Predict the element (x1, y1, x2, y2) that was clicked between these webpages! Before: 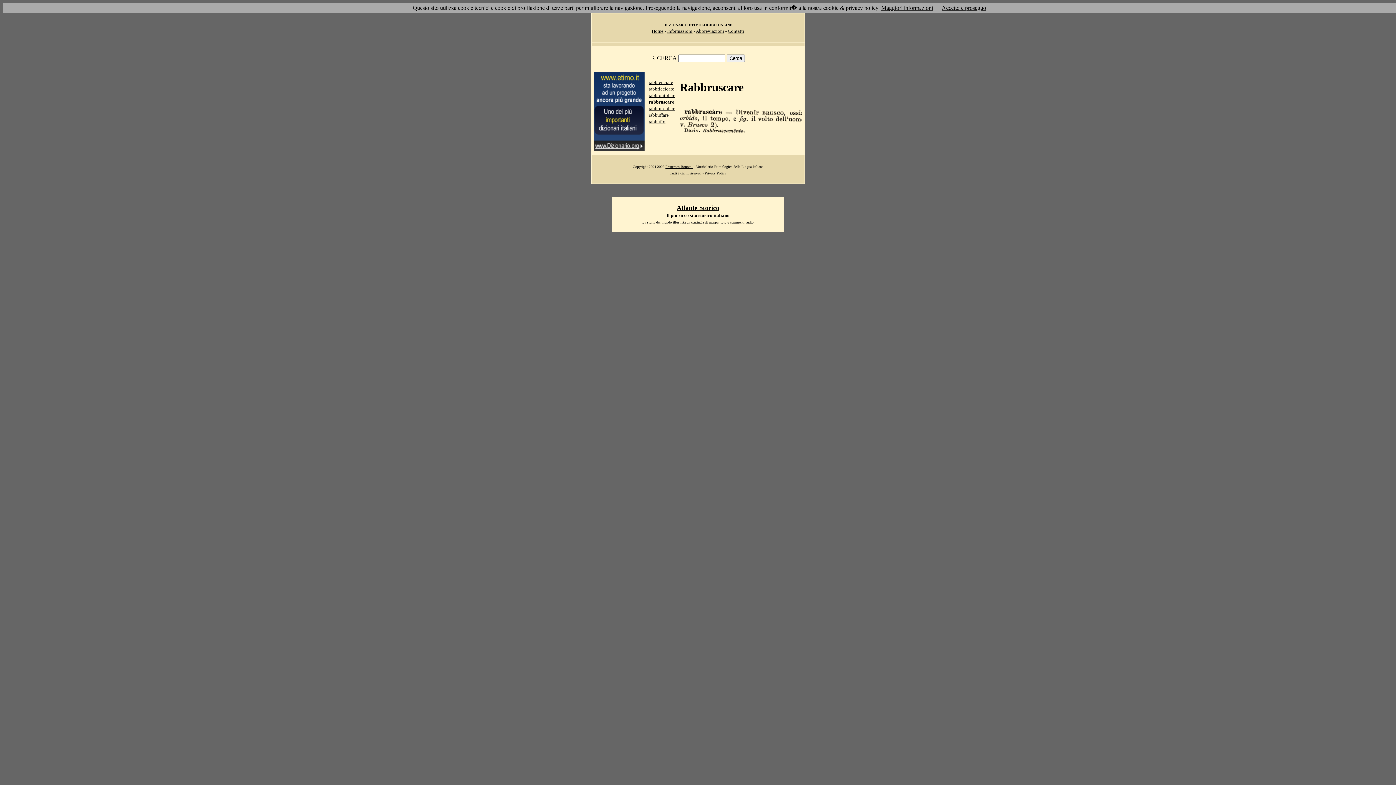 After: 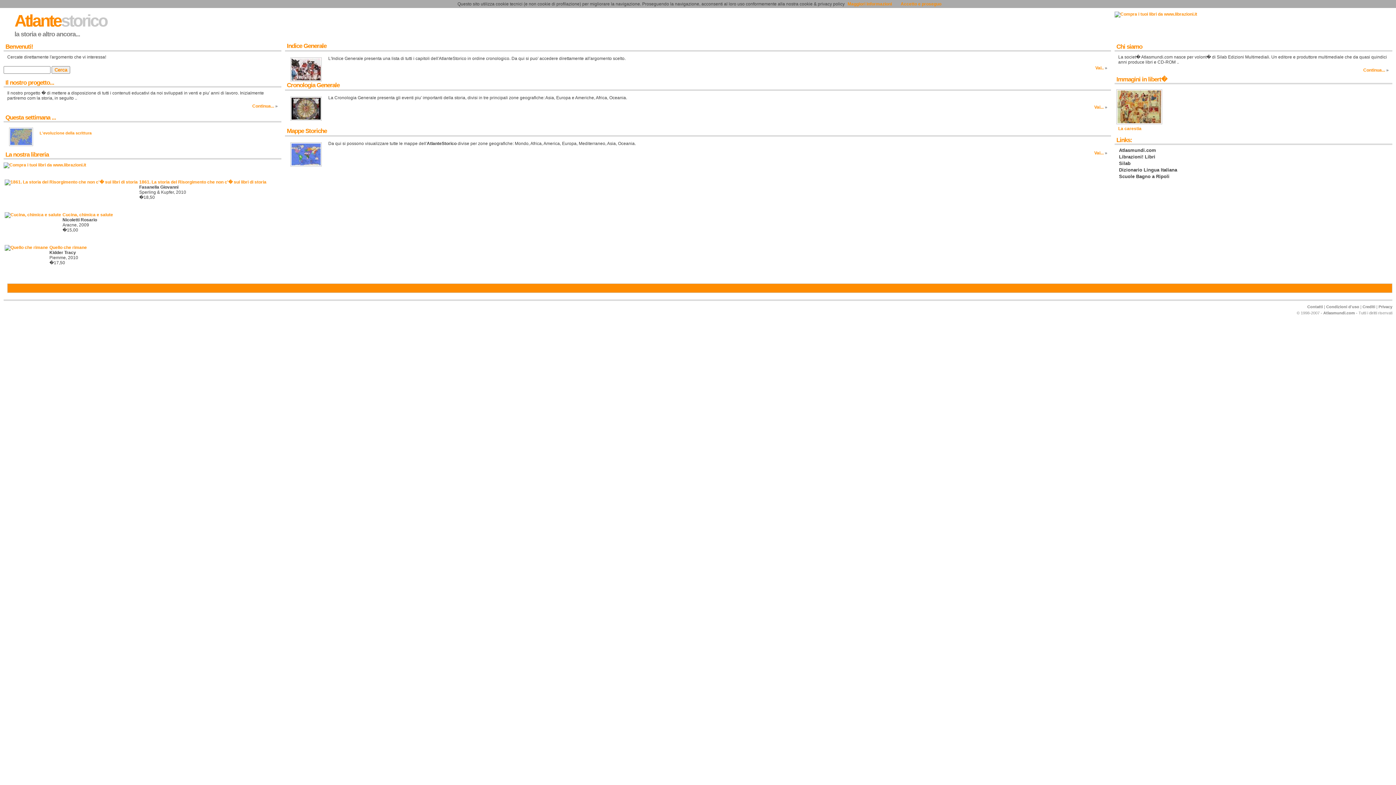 Action: label: Atlante Storico bbox: (676, 204, 719, 211)